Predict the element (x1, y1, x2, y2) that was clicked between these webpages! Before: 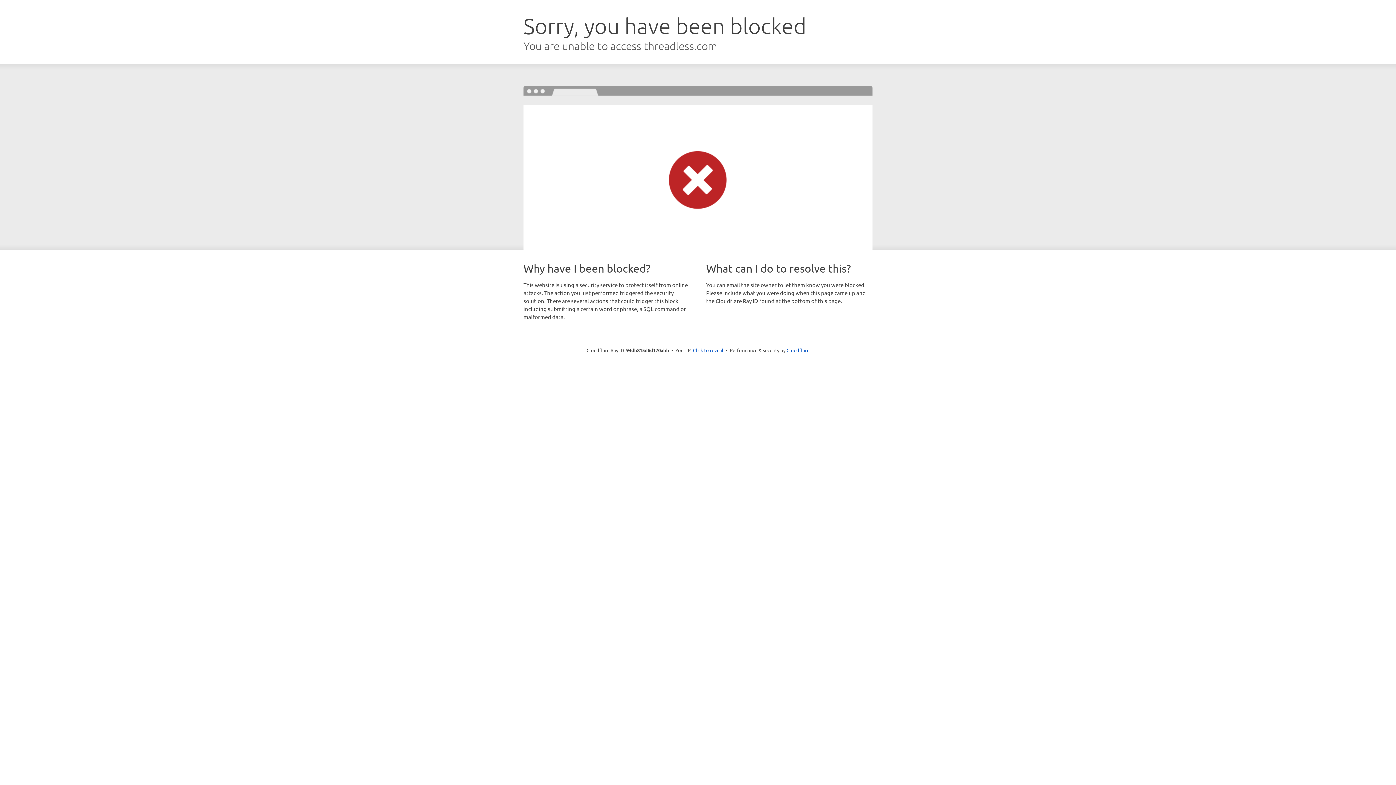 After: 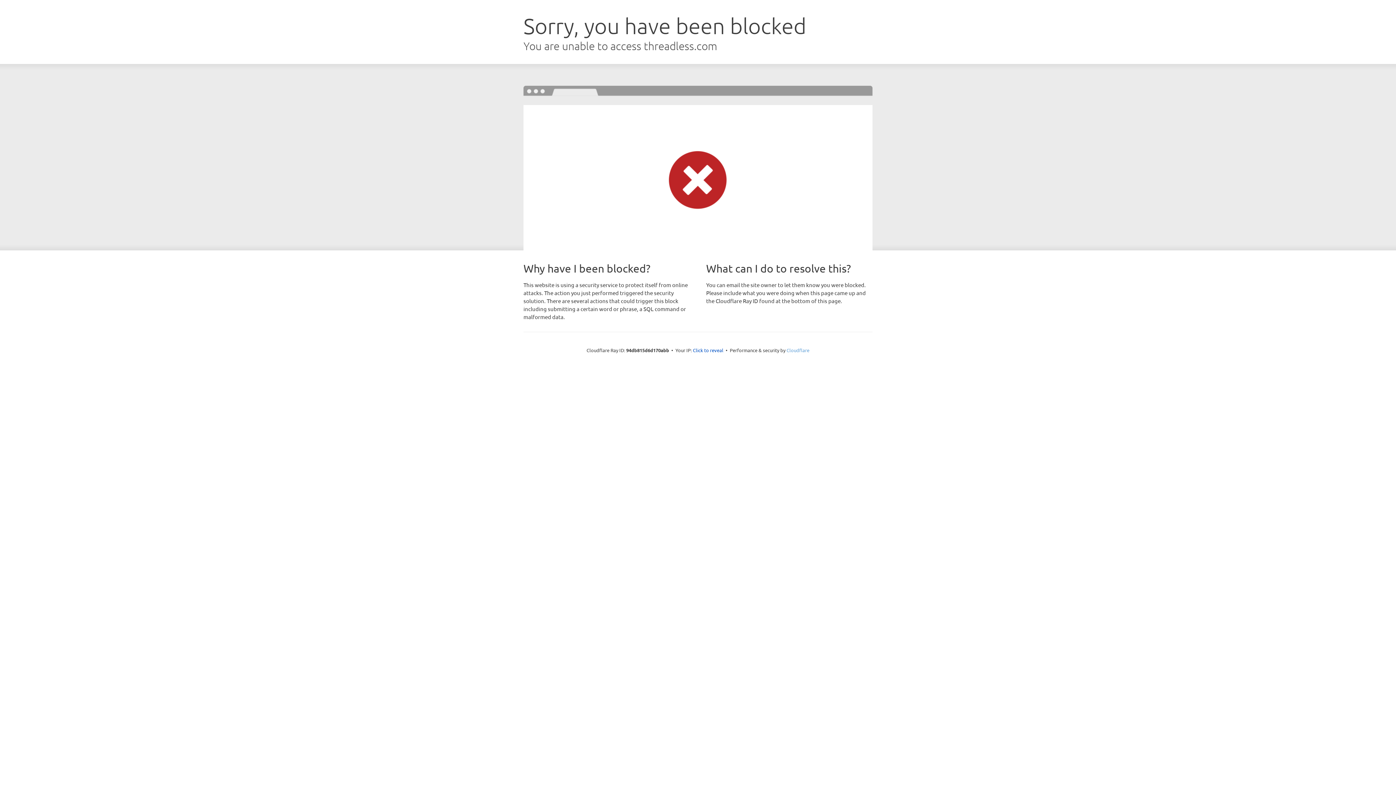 Action: bbox: (786, 347, 809, 353) label: Cloudflare